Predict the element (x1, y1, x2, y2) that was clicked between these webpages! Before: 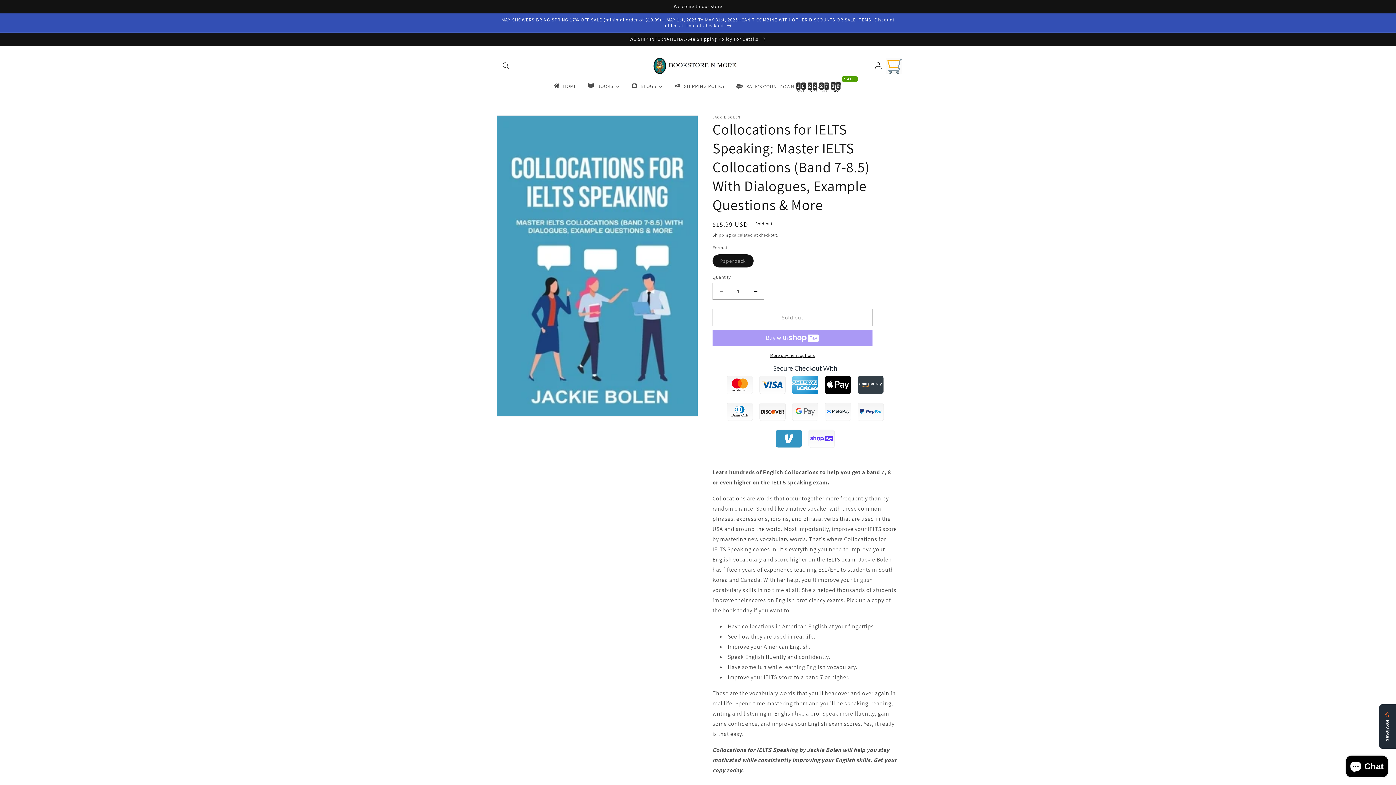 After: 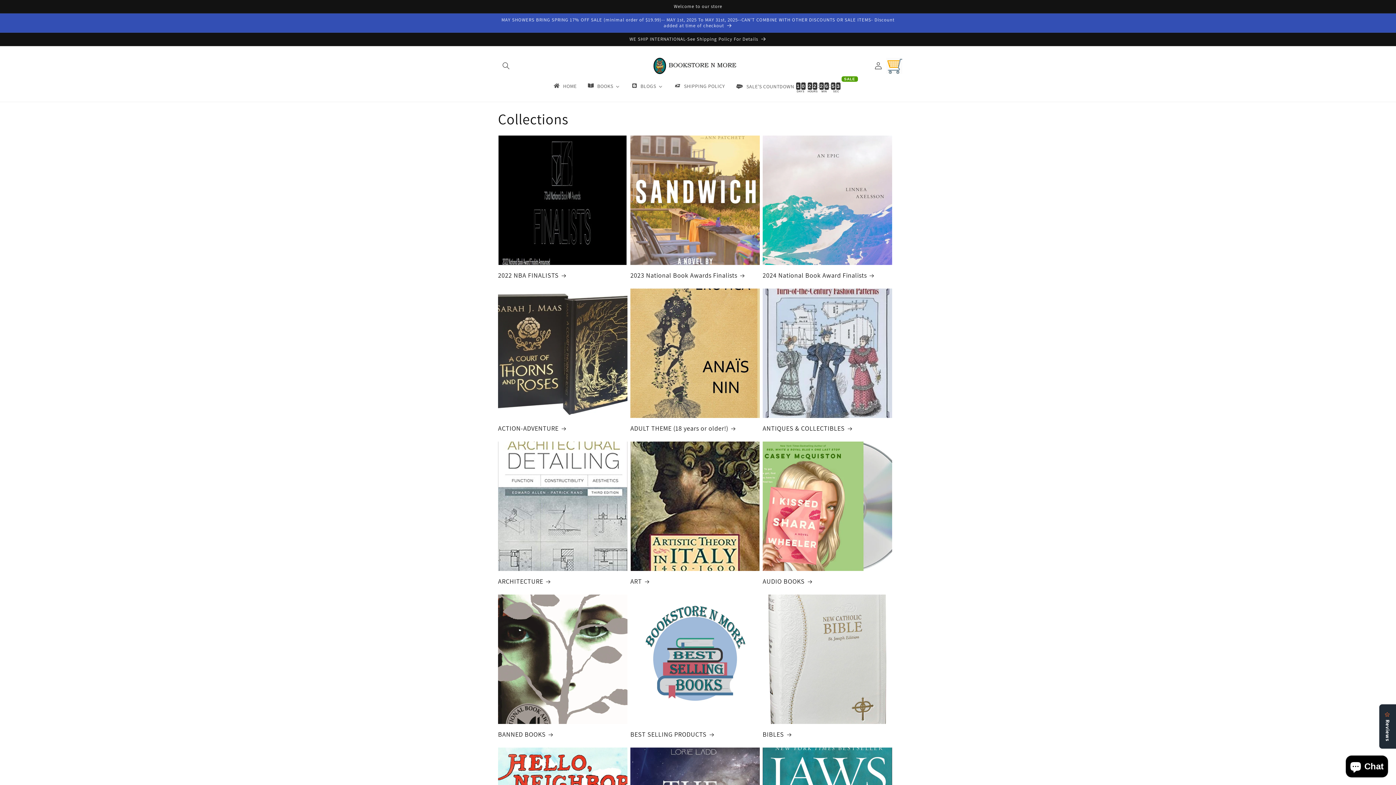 Action: bbox: (0, 13, 1396, 32) label: MAY SHOWERS BRING SPRING 17% OFF SALE (minimal order of $19.99)-- MAY 1st, 2025 To MAY 31st, 2025--CAN'T COMBINE WITH OTHER DISCOUNTS OR SALE ITEMS- Discount added at time of checkout